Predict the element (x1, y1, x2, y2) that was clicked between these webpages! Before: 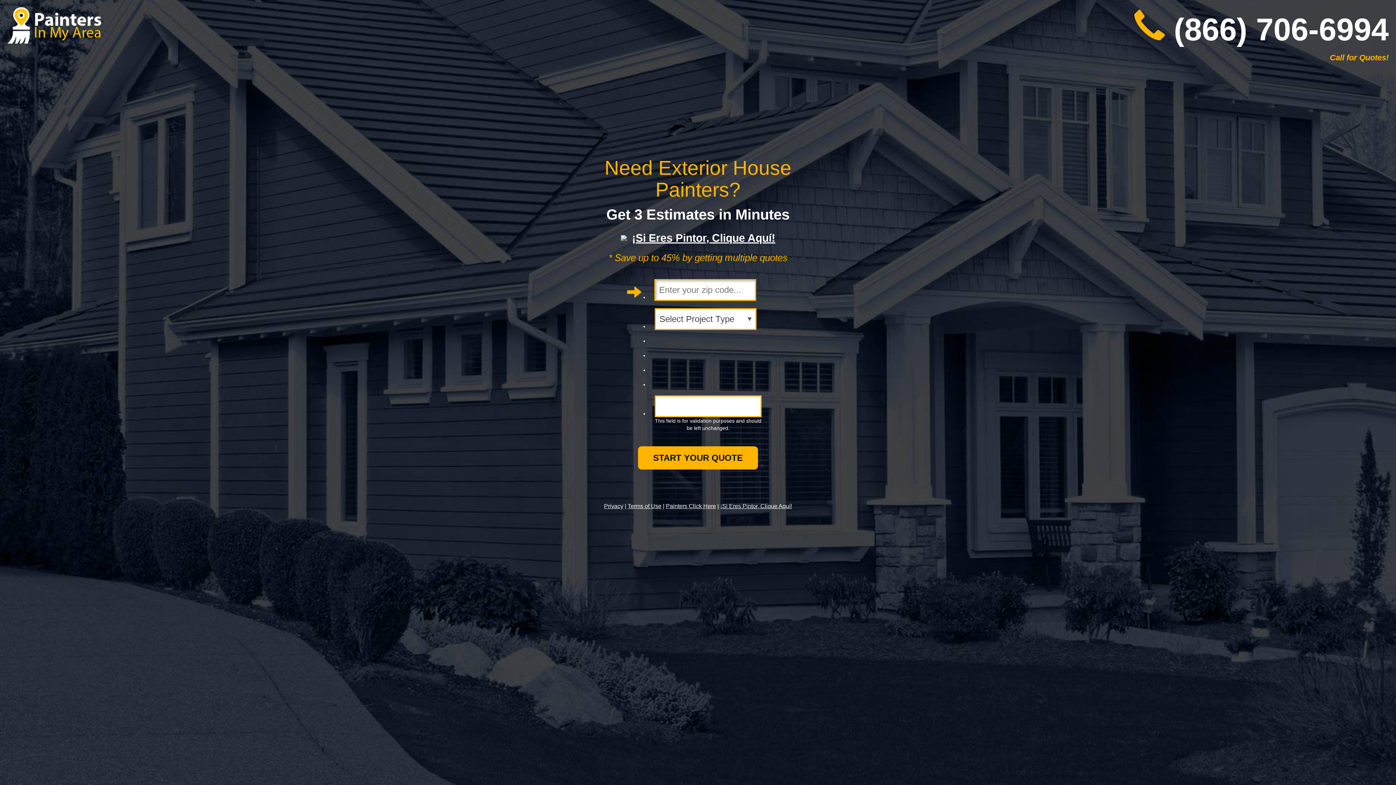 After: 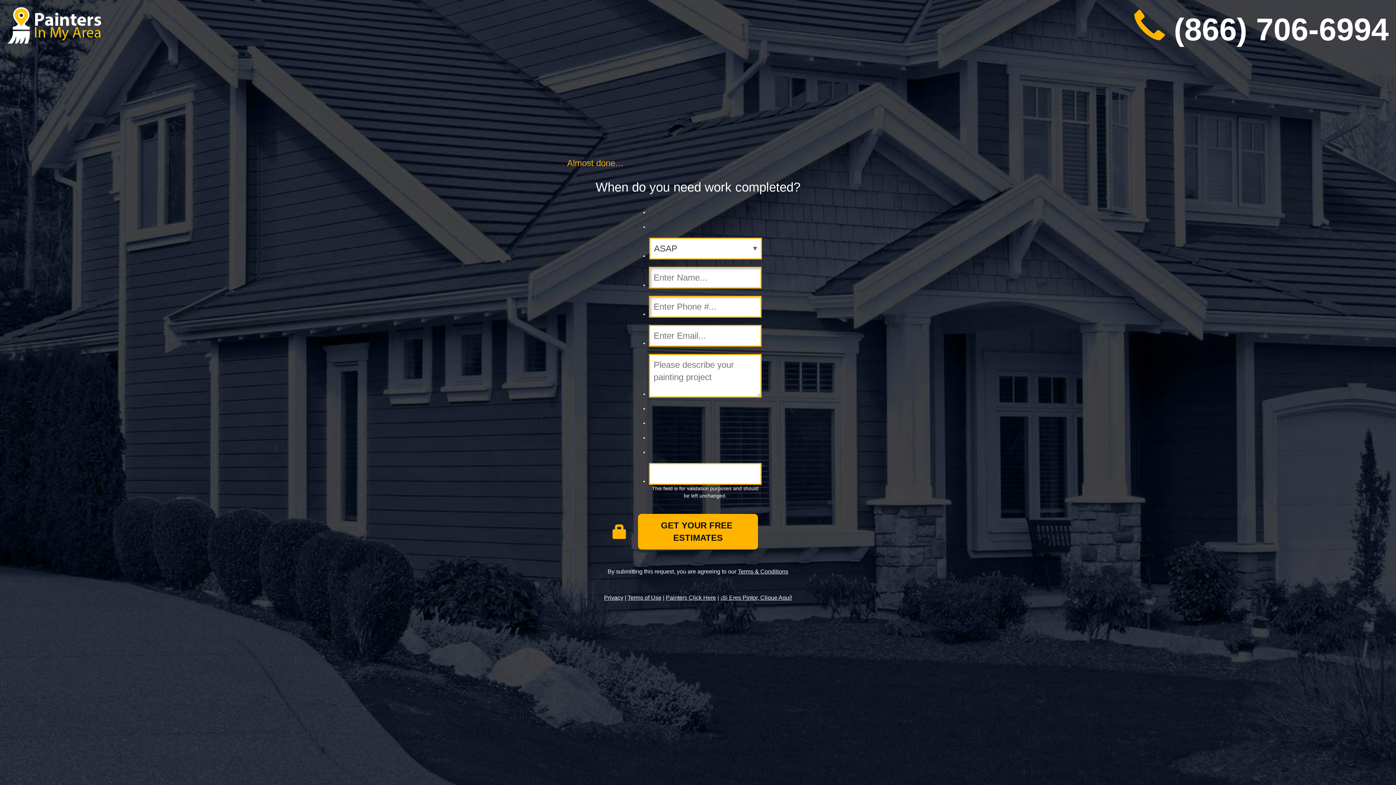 Action: label: ¡Si Eres Pintor, Clique Aquí! bbox: (567, 230, 829, 245)